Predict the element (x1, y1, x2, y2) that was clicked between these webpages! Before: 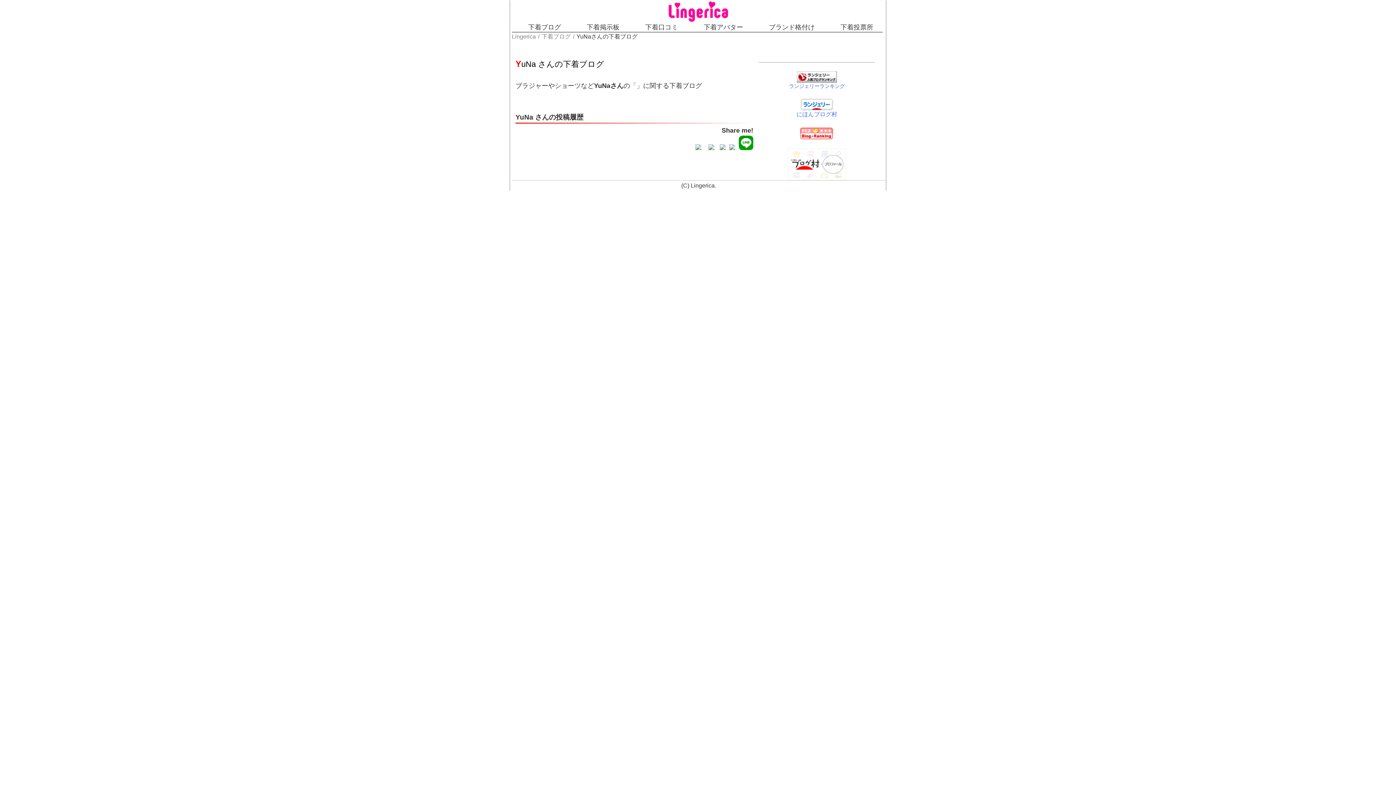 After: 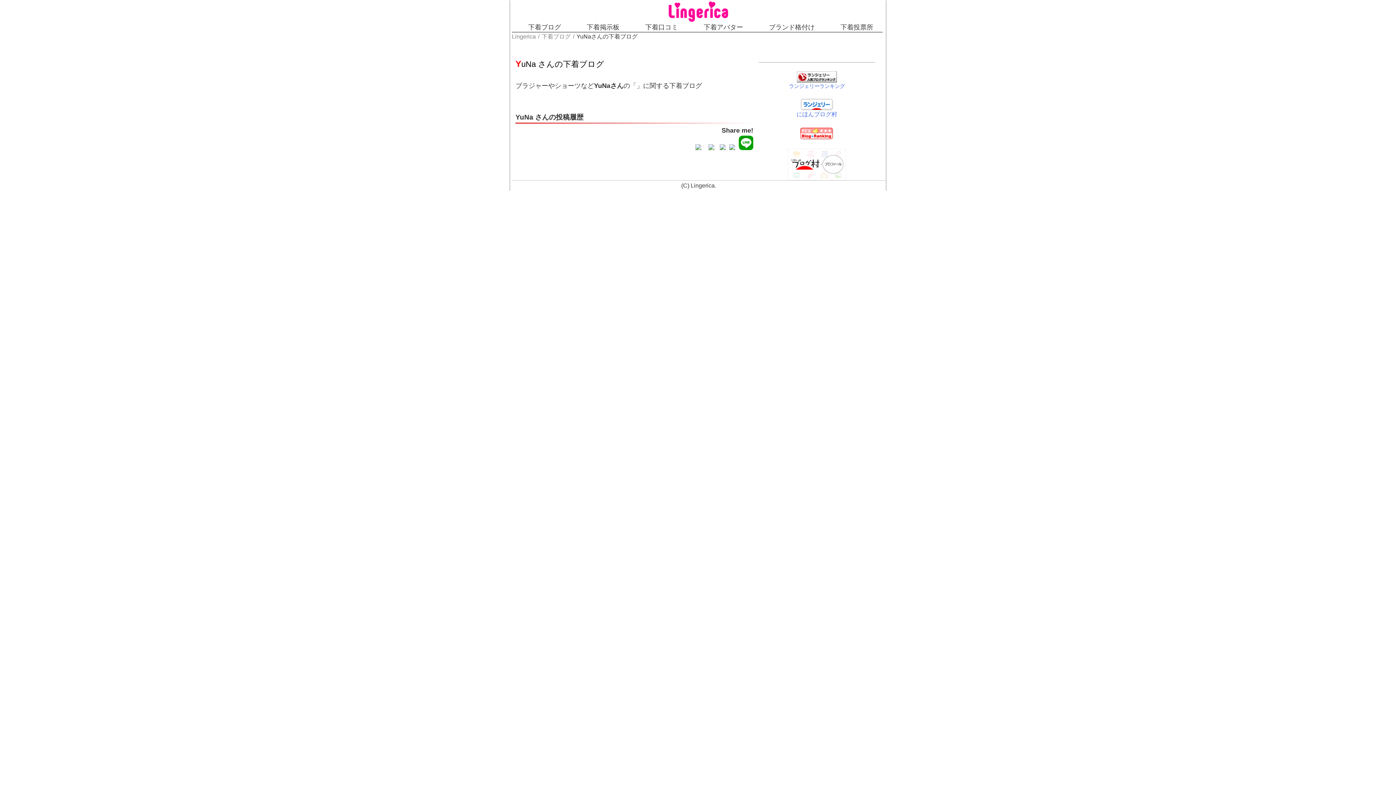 Action: bbox: (801, 105, 833, 111)